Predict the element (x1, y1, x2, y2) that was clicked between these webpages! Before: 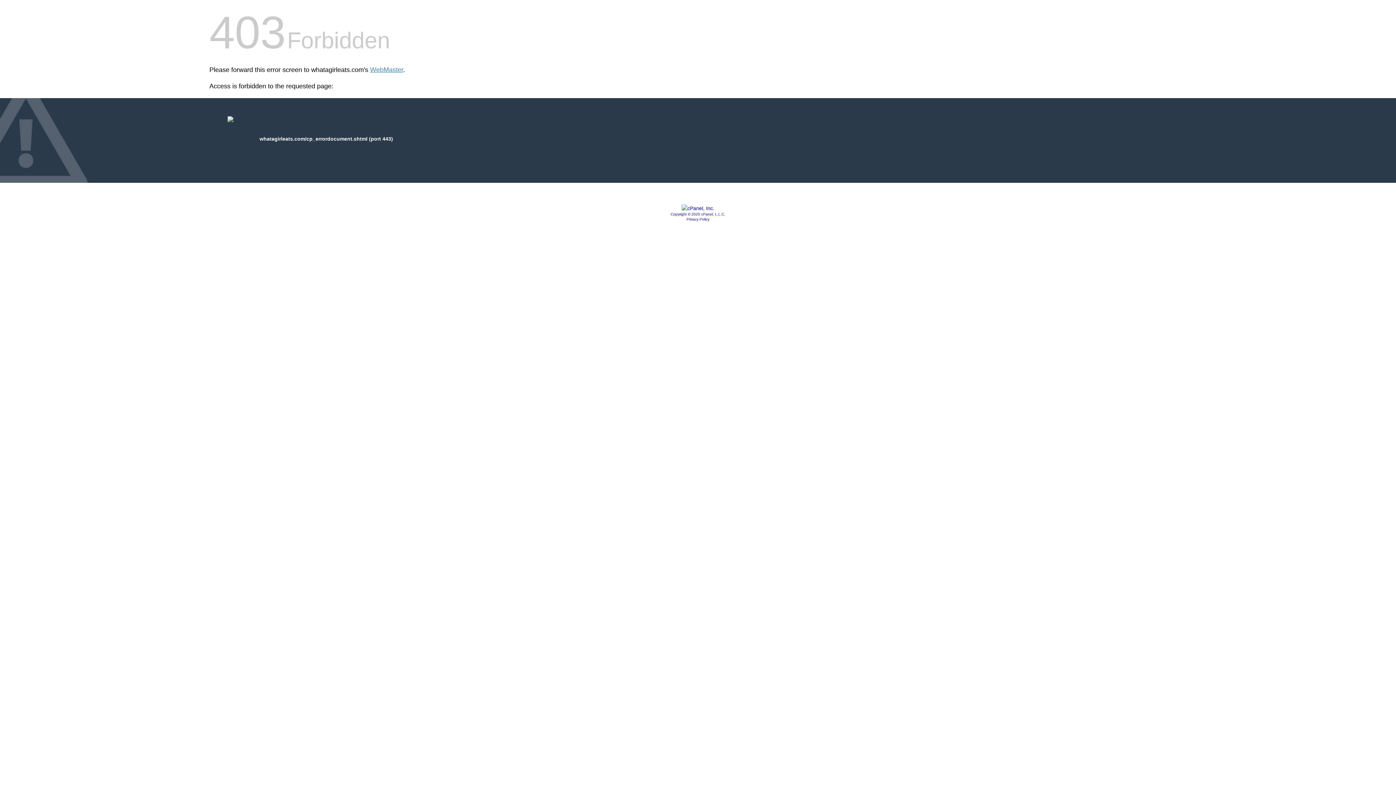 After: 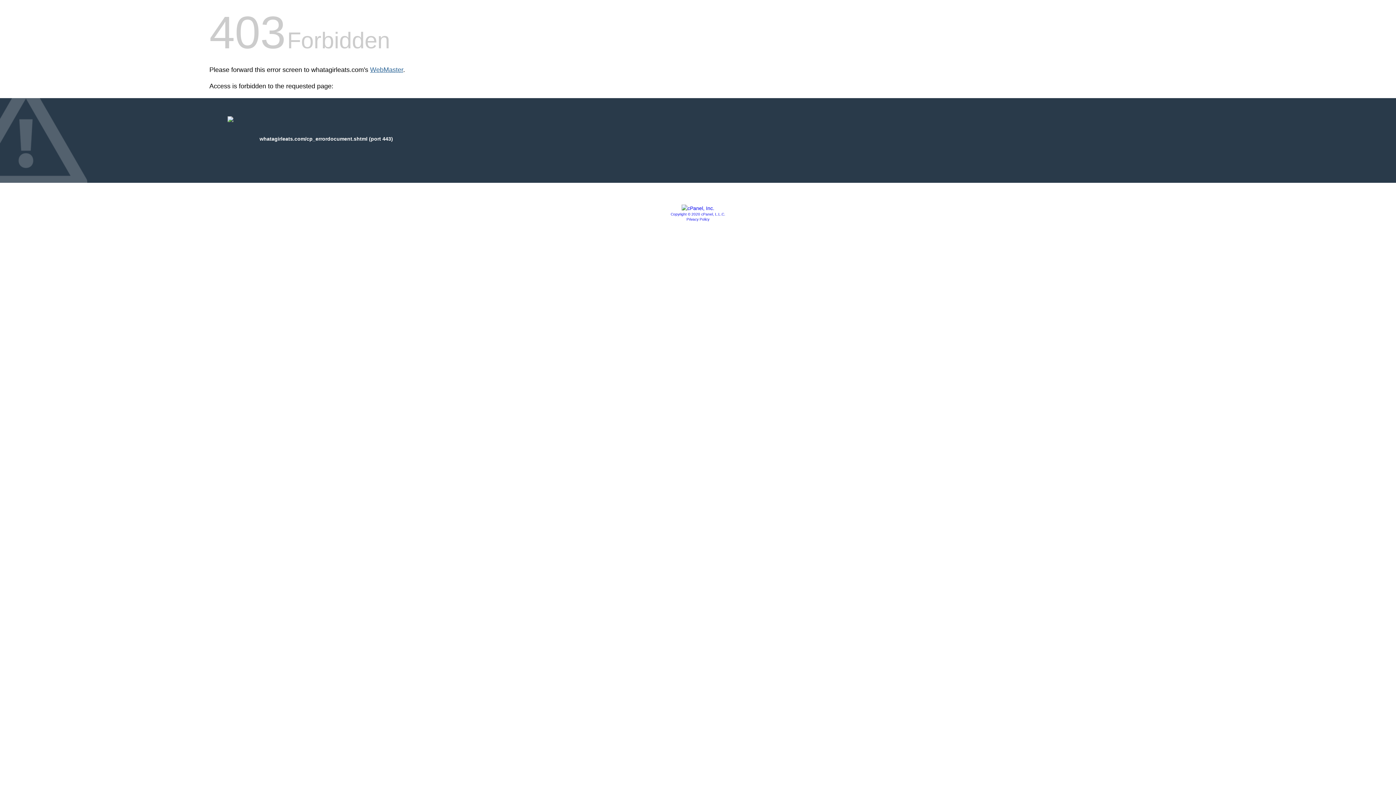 Action: bbox: (370, 66, 403, 73) label: WebMaster